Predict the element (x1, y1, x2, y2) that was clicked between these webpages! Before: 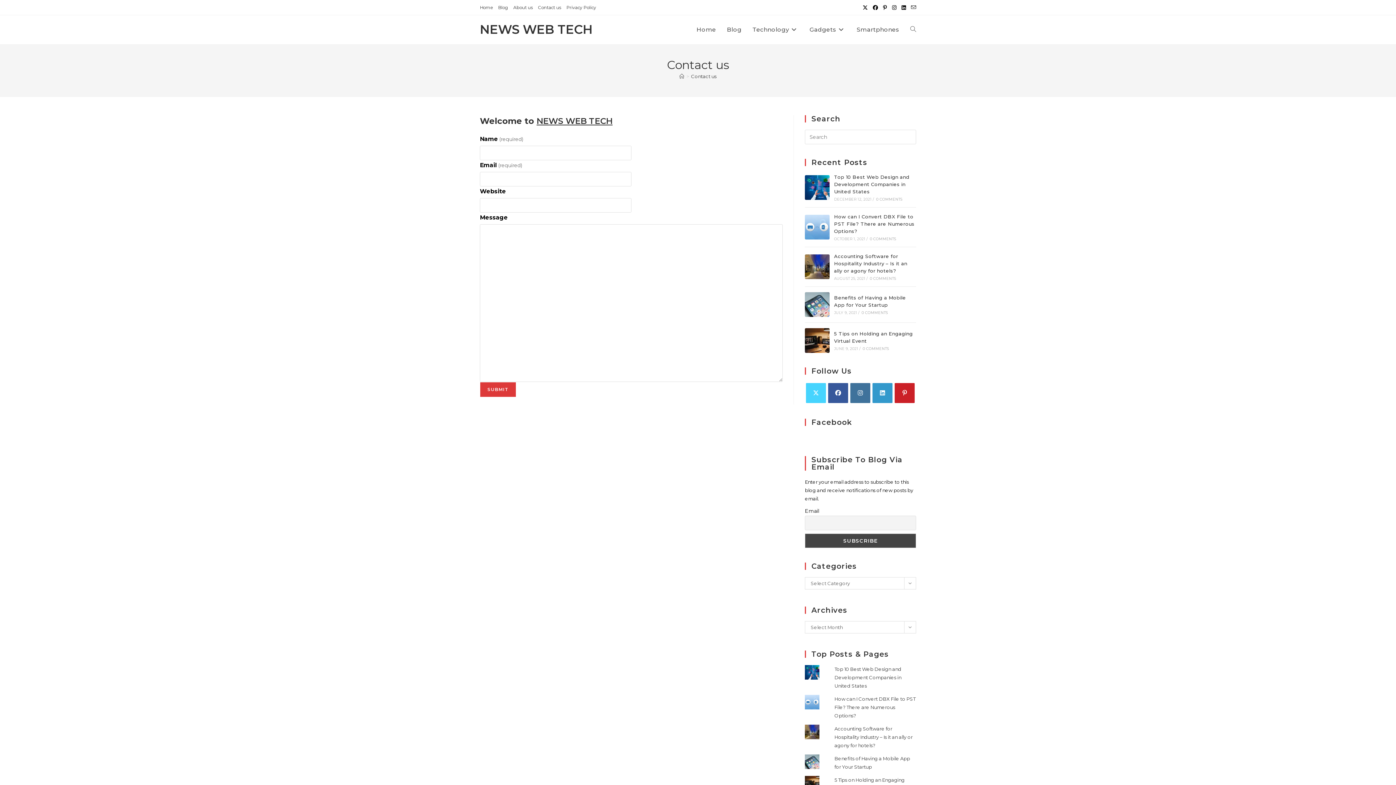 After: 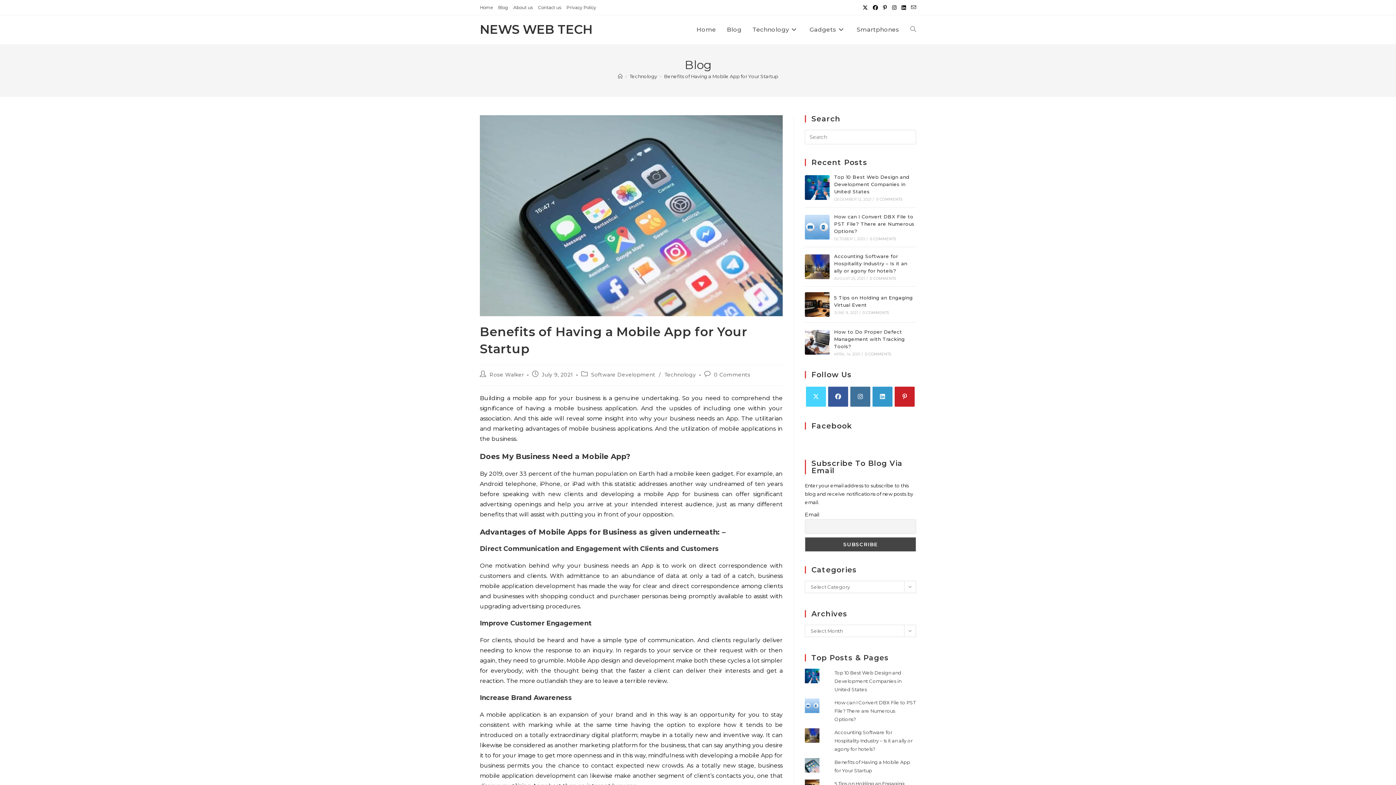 Action: bbox: (805, 292, 829, 317)